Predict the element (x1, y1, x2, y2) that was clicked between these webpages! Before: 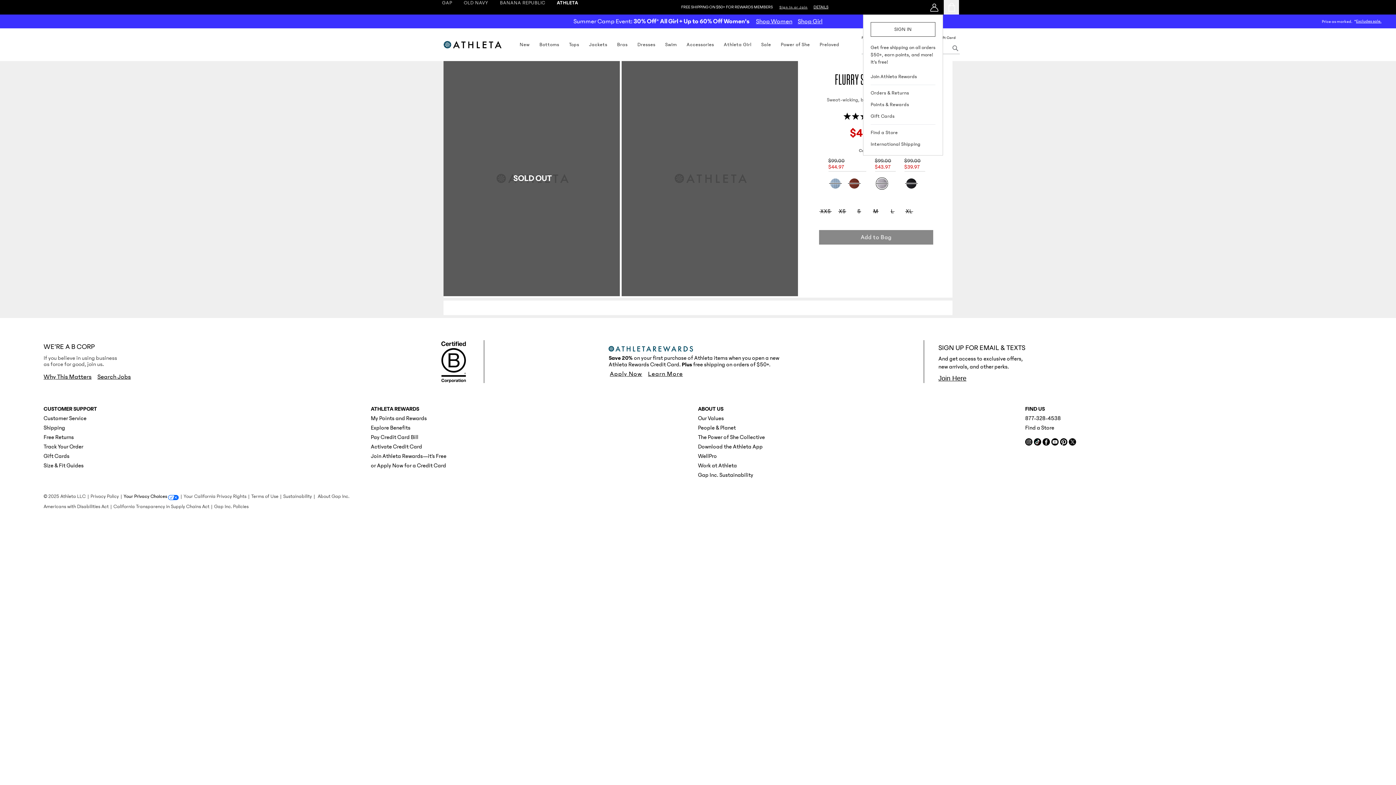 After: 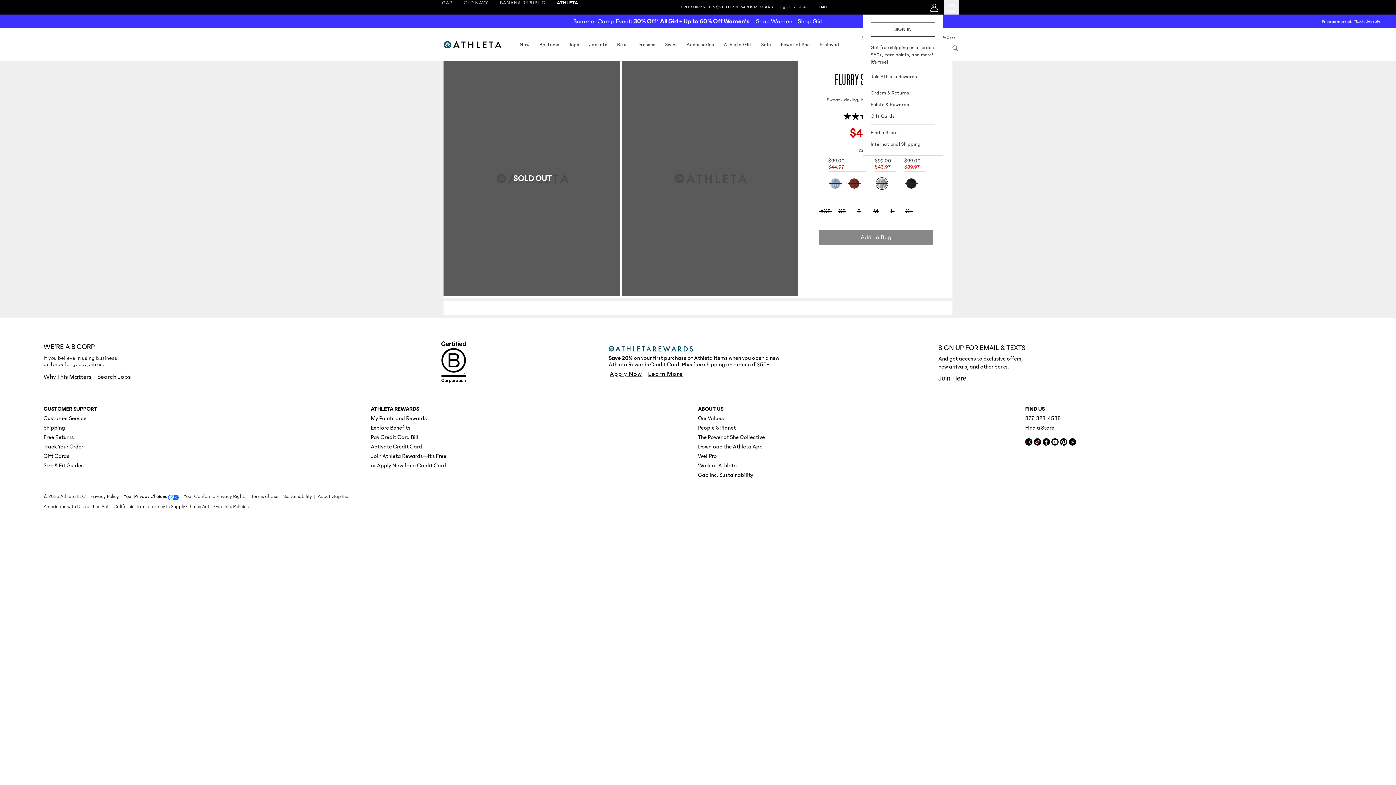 Action: bbox: (370, 424, 410, 431) label: Explore Benefits